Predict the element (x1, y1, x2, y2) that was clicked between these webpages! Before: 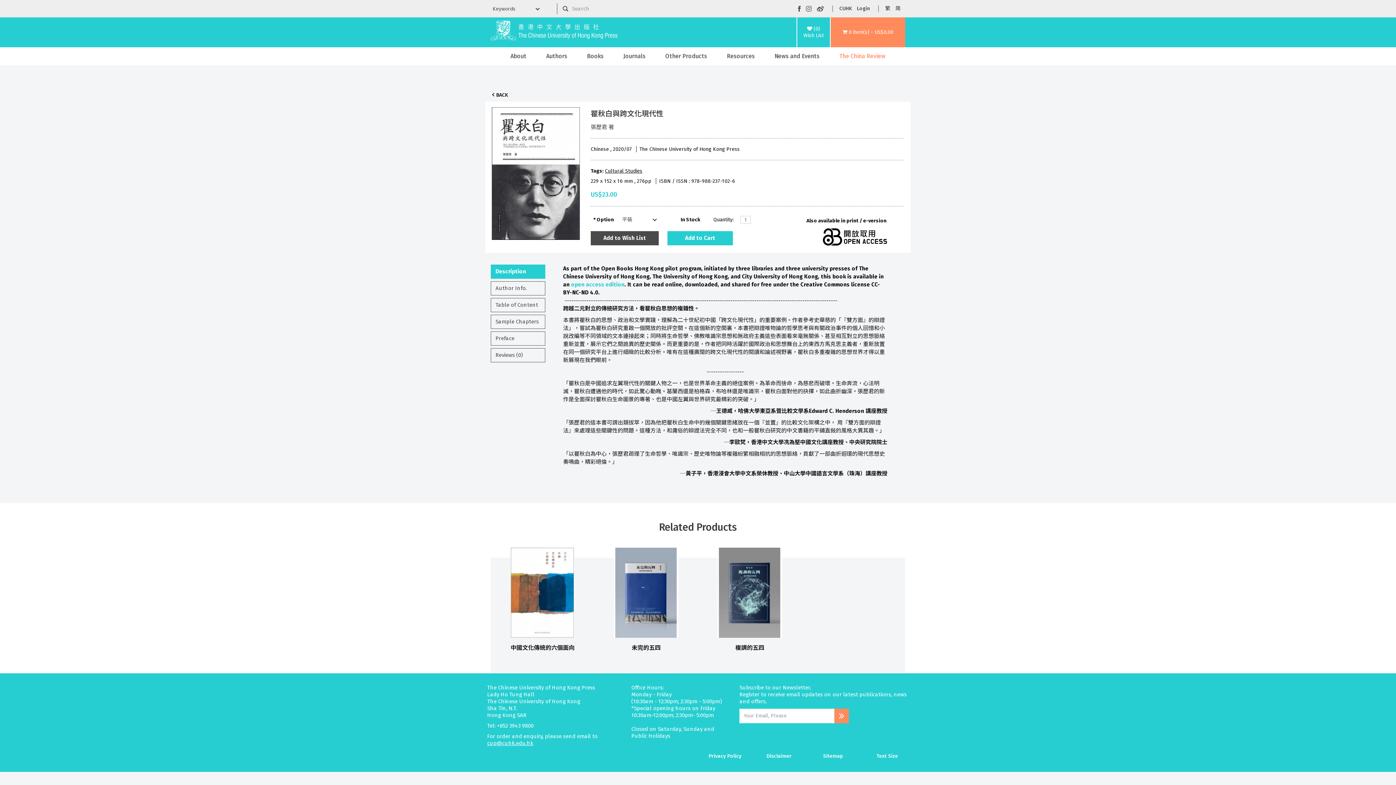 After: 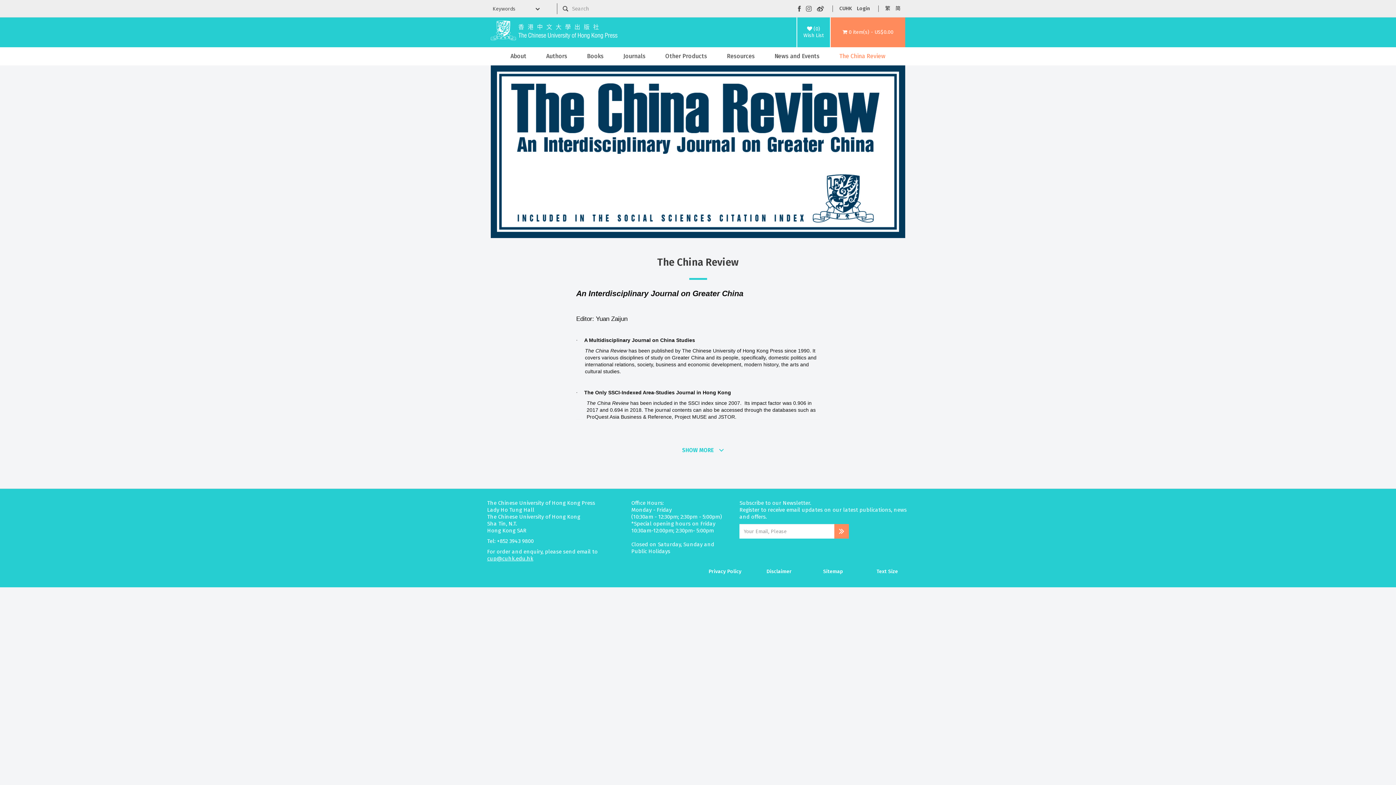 Action: bbox: (834, 47, 891, 65) label: The China Review